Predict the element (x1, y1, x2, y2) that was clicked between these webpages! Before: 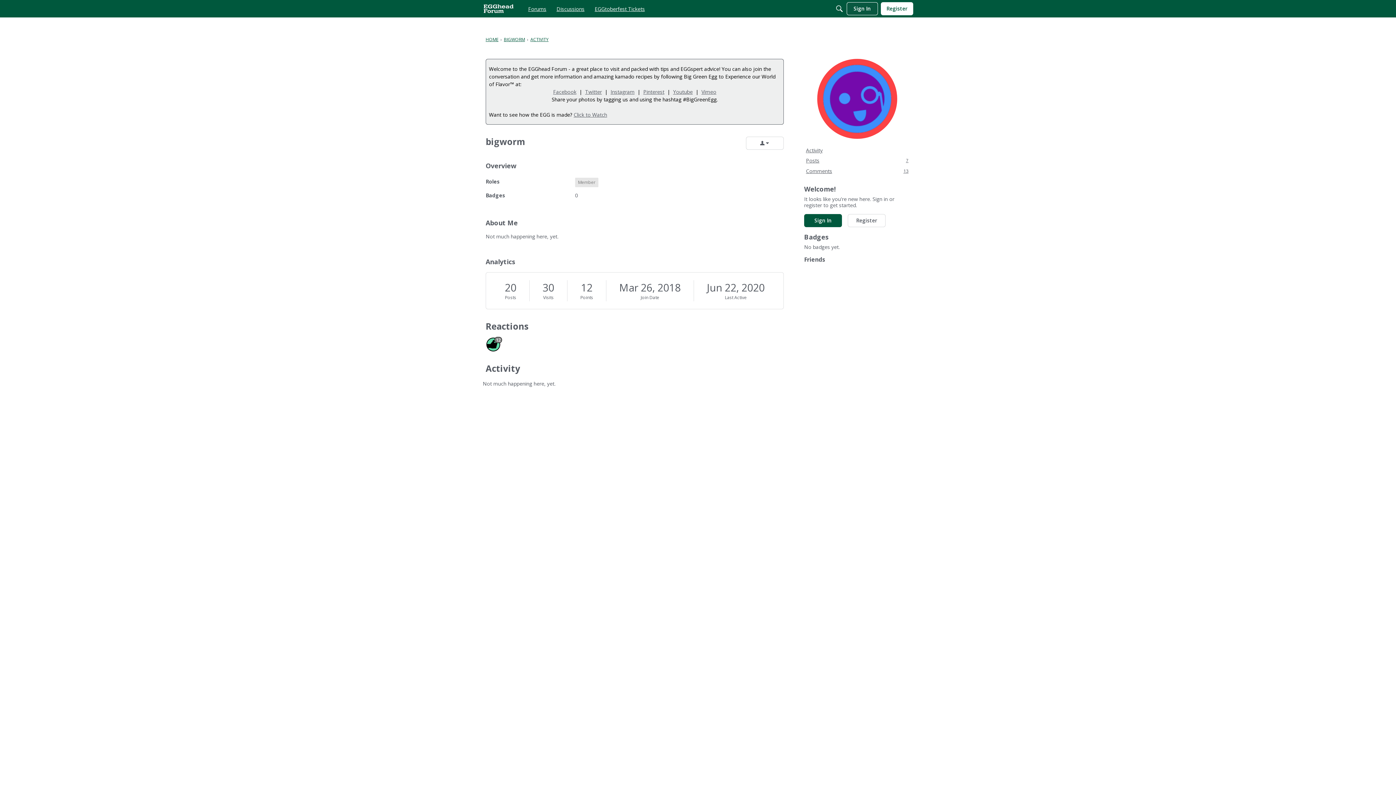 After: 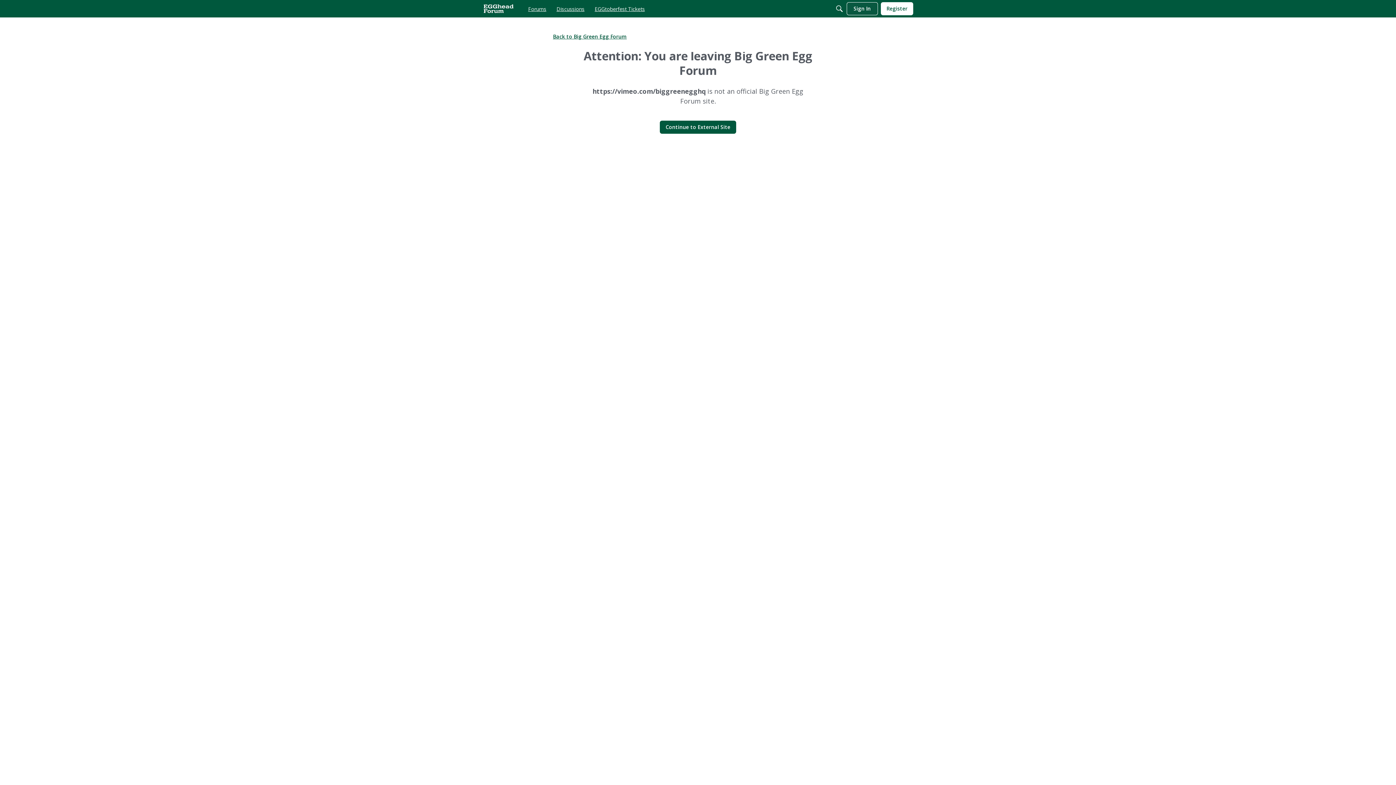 Action: label: Vimeo bbox: (701, 88, 716, 95)